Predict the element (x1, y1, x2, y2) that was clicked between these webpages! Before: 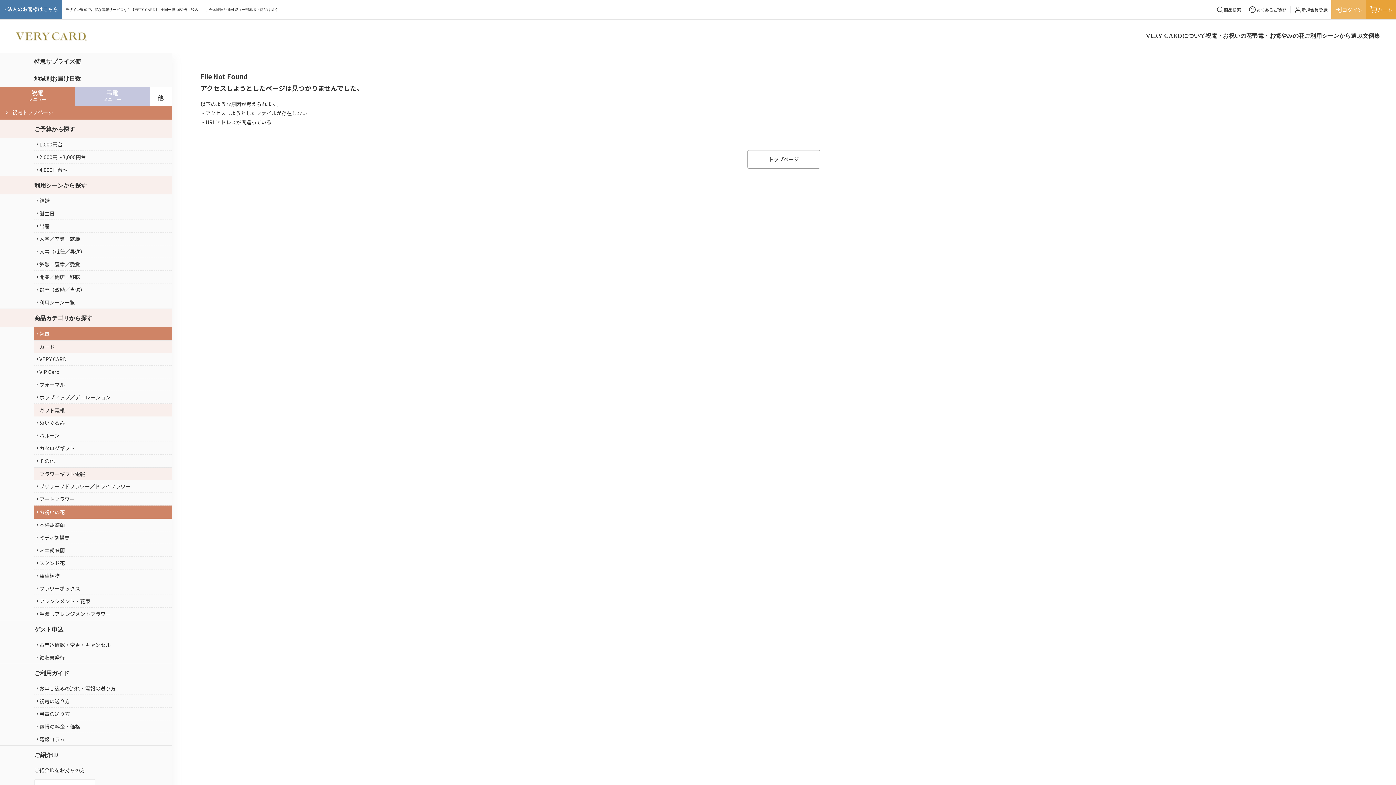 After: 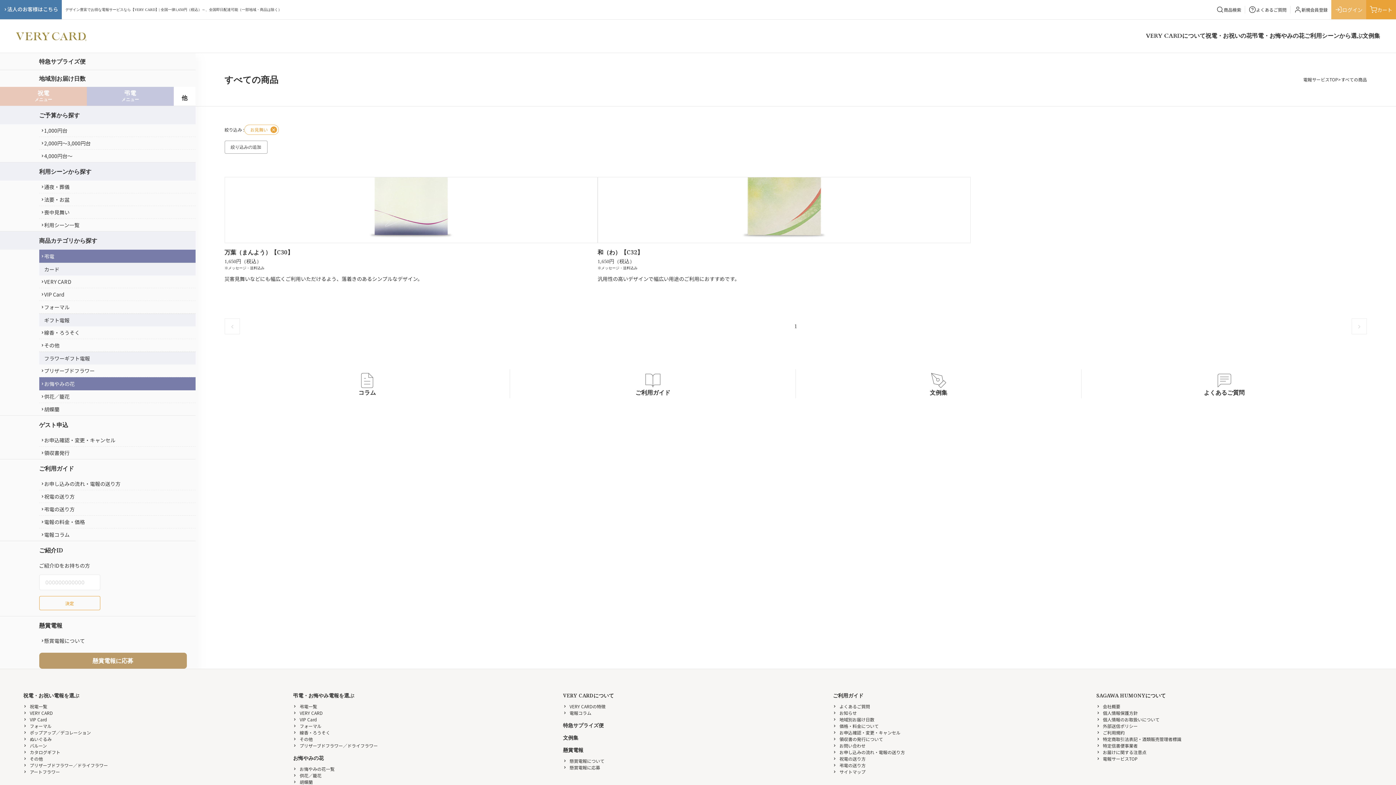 Action: label: 他
お祝いやお悔やみに属さない、
ご連絡やお見舞い等の用途 bbox: (149, 92, 171, 105)